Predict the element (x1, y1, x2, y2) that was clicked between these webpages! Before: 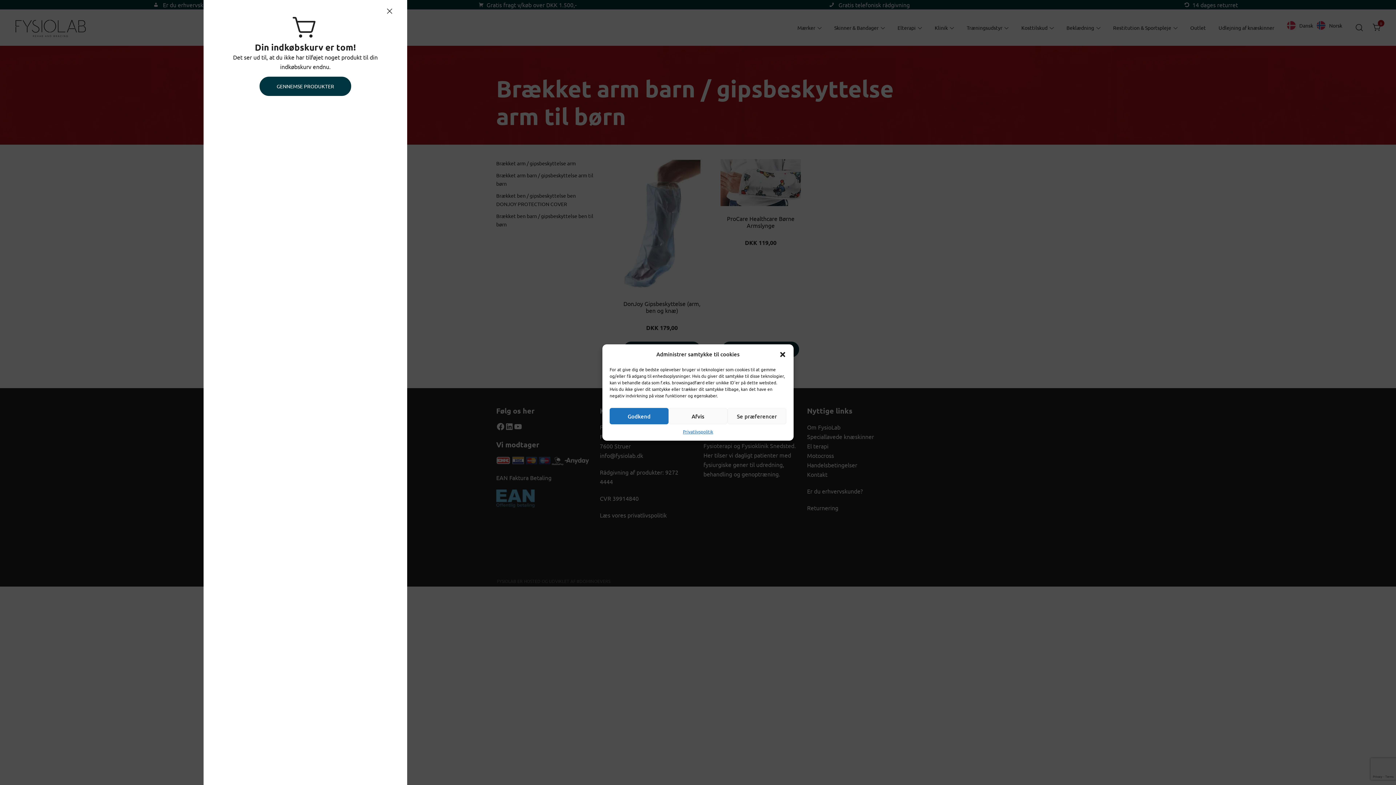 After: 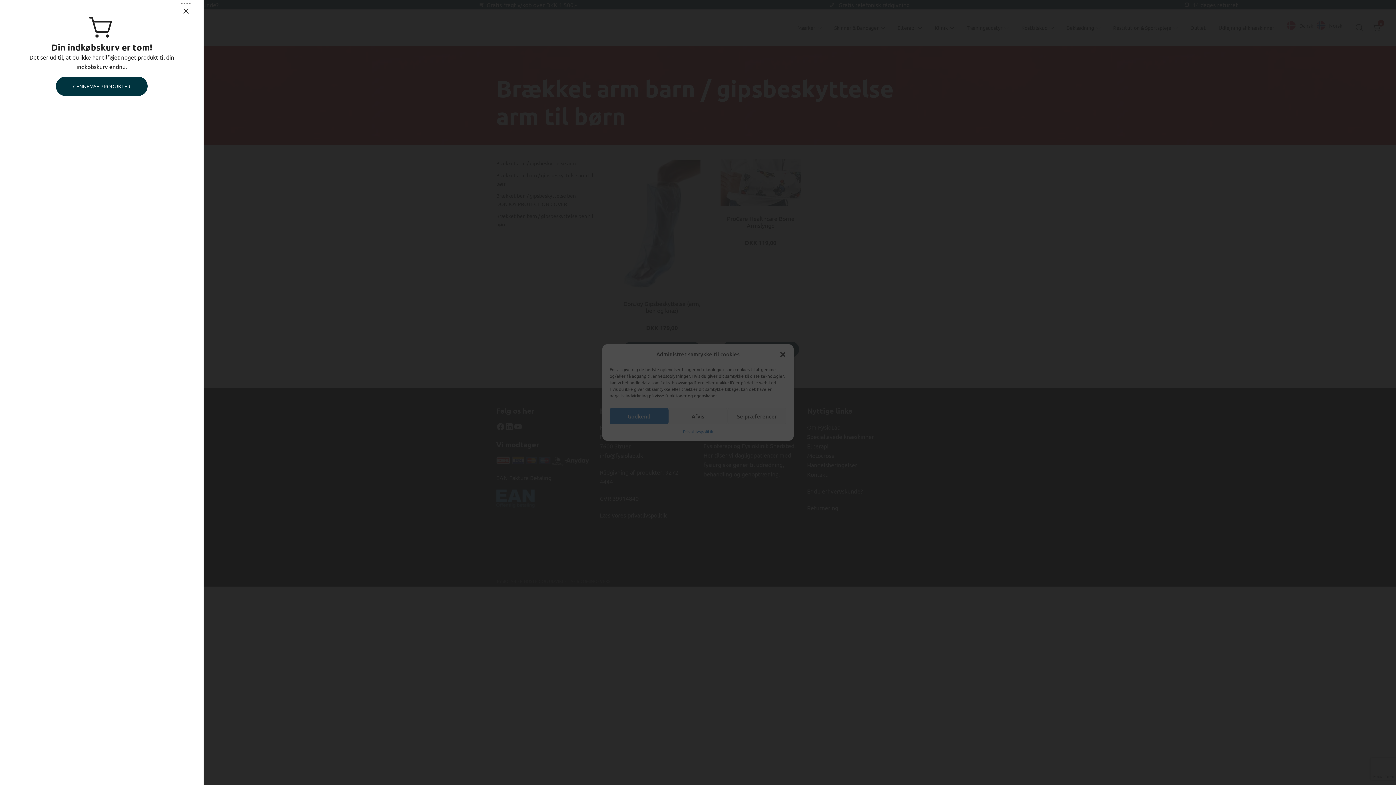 Action: bbox: (386, 5, 392, 14)